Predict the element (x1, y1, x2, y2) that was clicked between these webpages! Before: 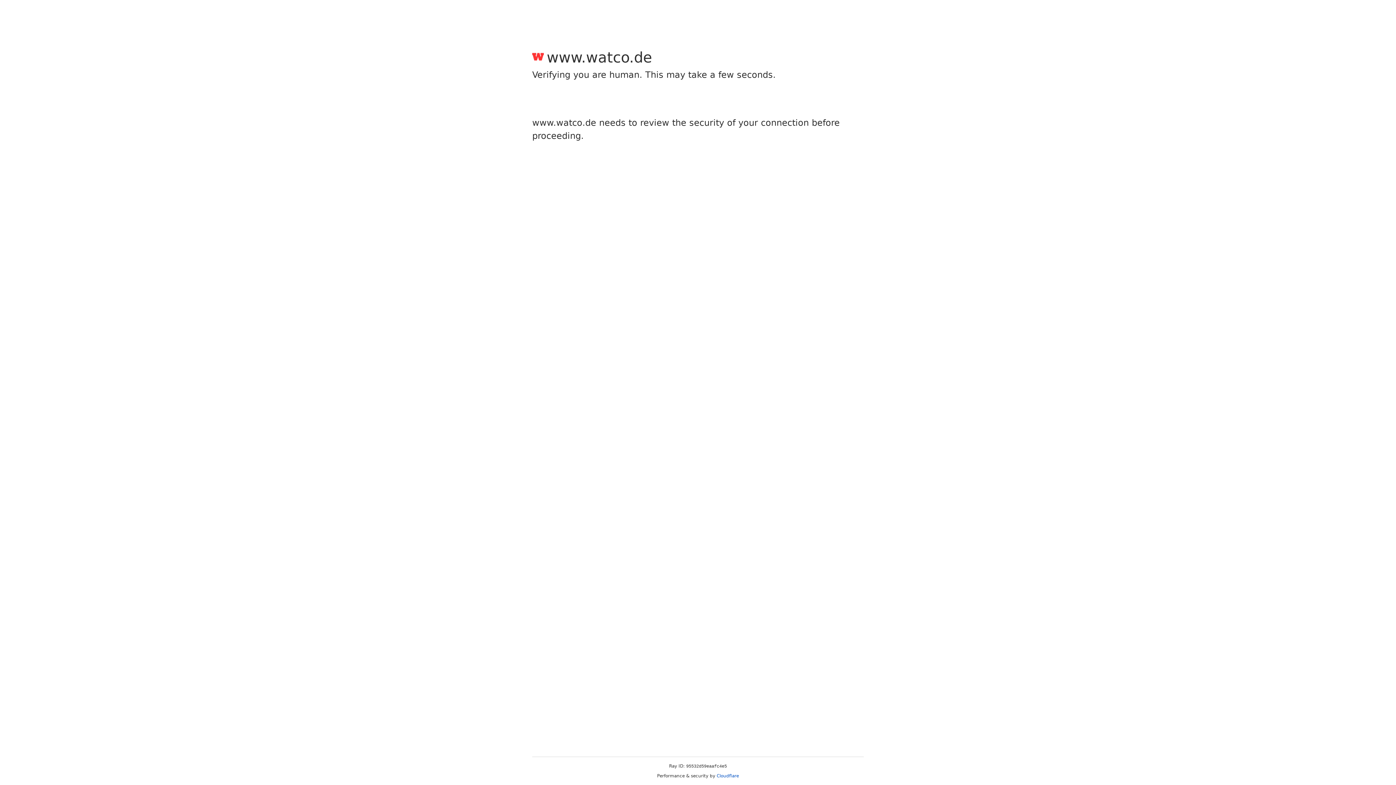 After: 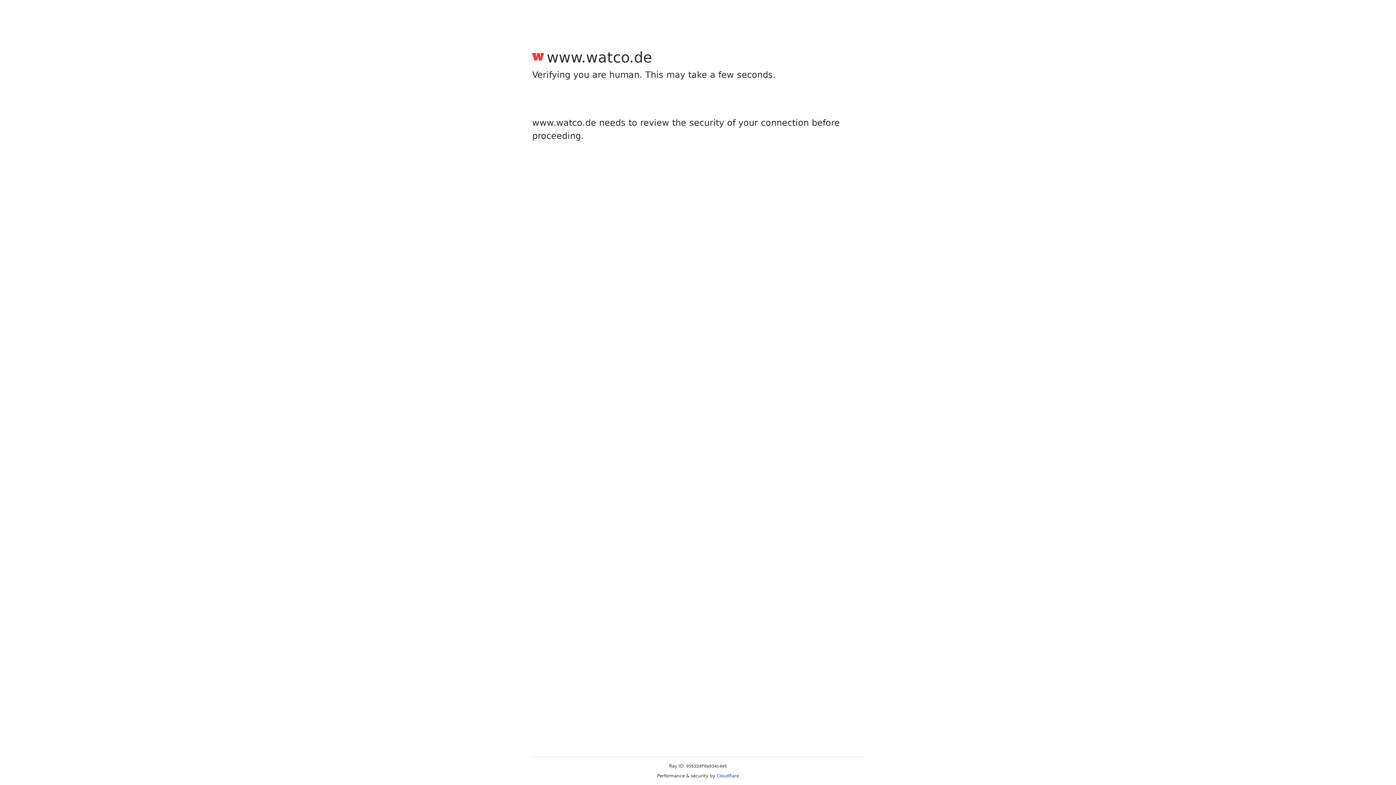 Action: bbox: (716, 773, 739, 778) label: Cloudflare